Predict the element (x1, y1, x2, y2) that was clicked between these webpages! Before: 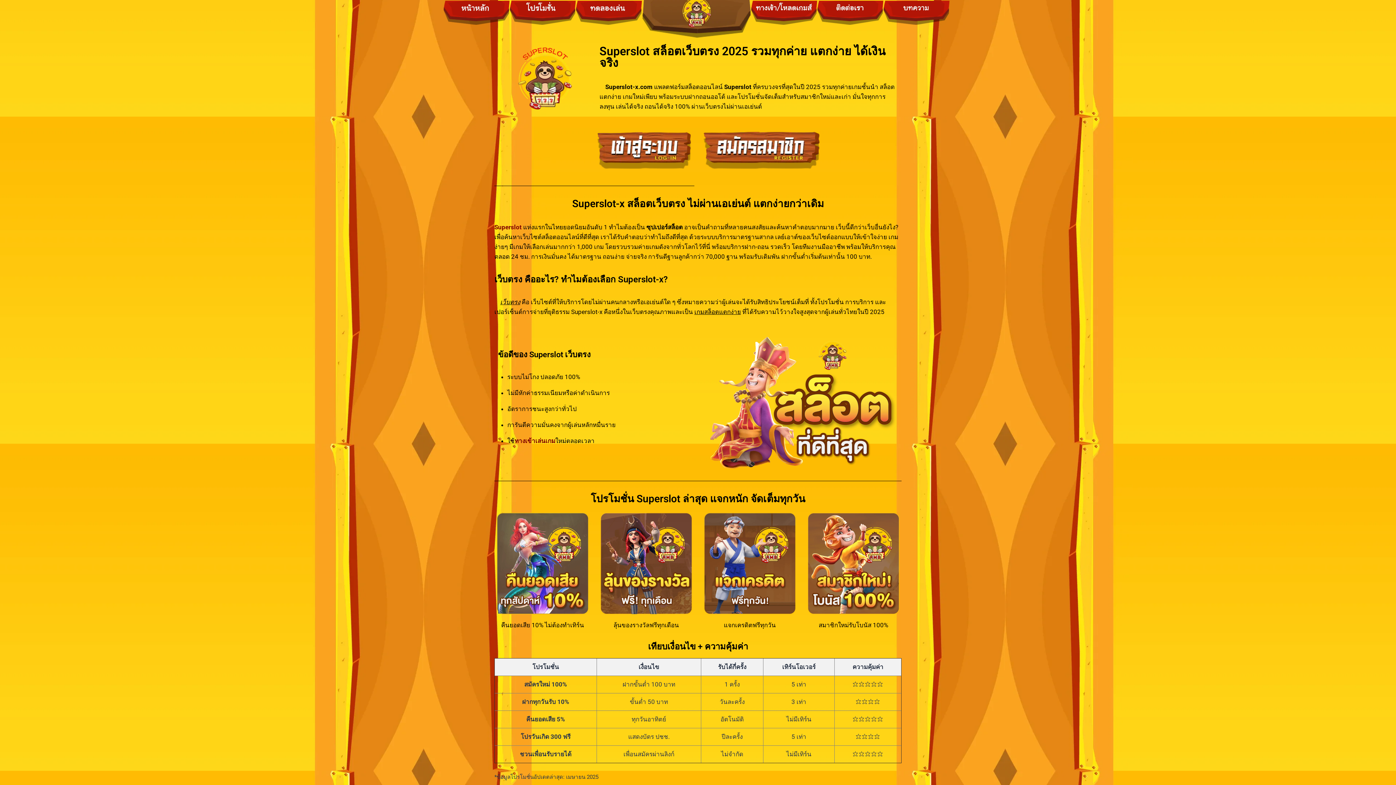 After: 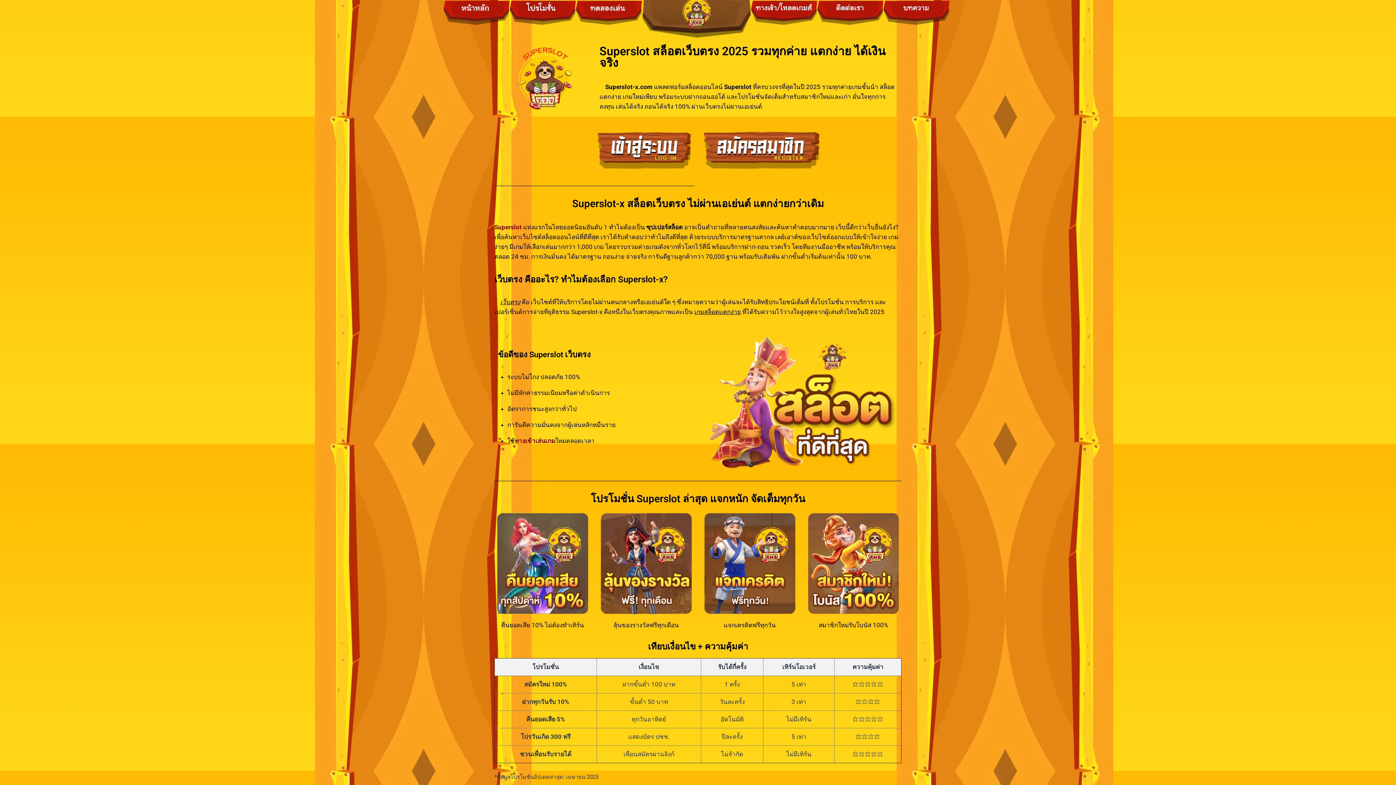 Action: bbox: (642, -2, 751, 38)